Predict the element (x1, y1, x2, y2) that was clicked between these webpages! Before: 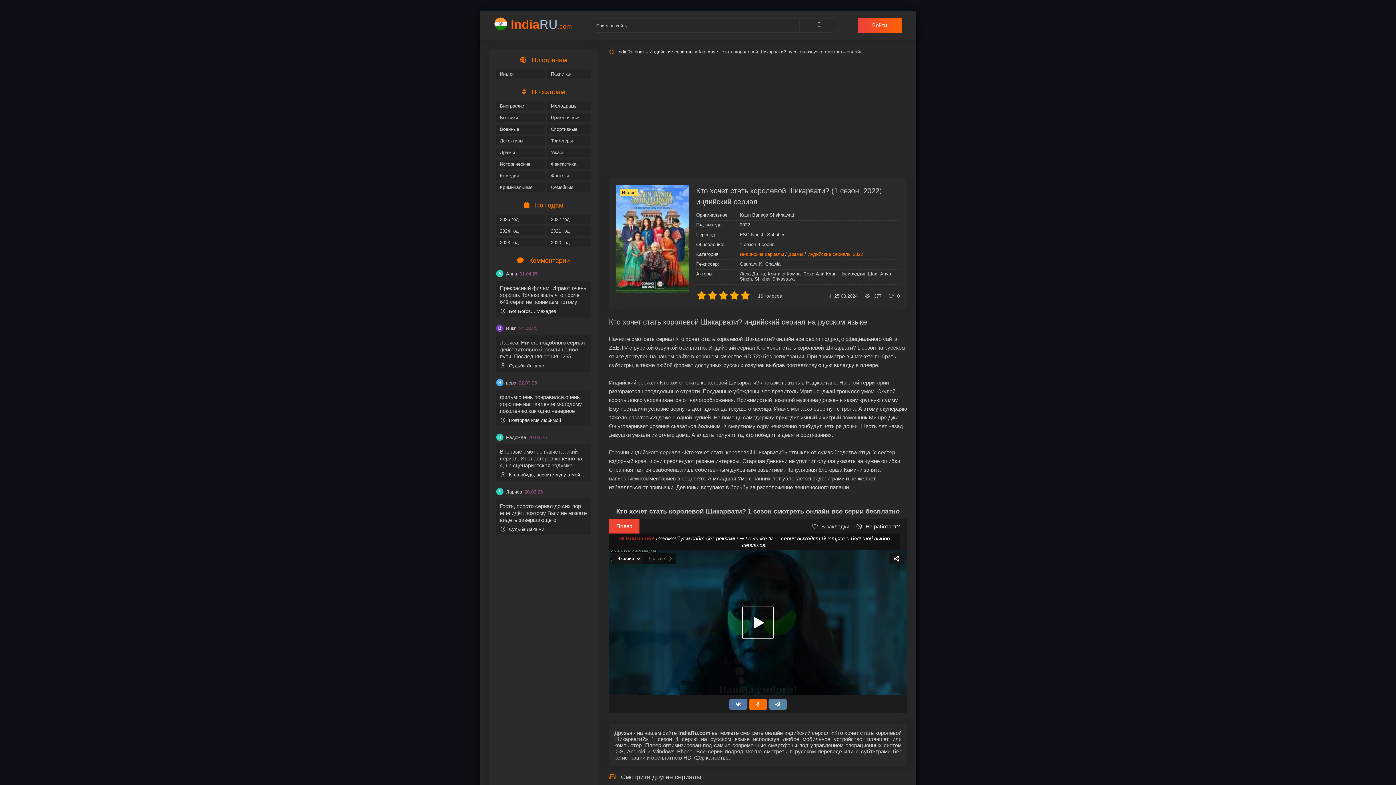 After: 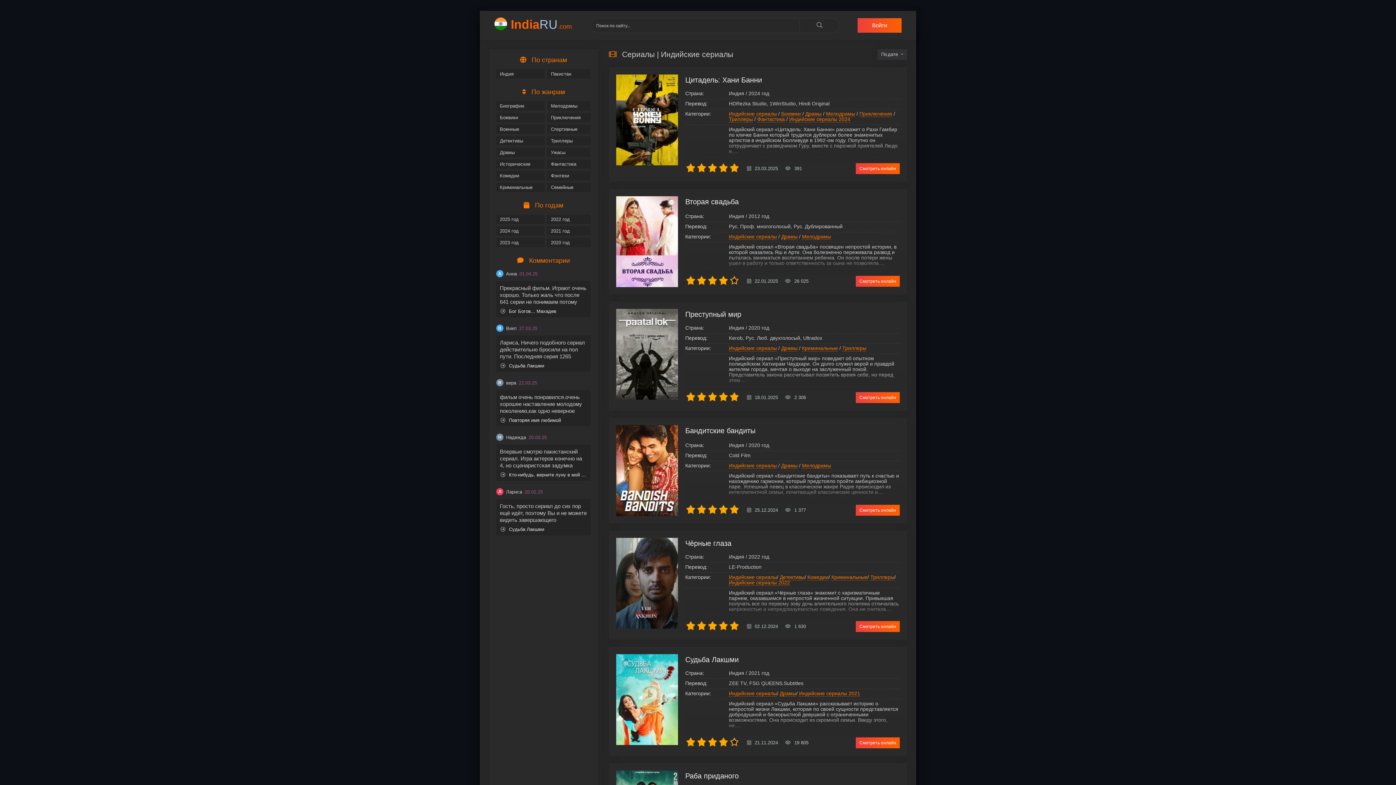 Action: bbox: (649, 49, 693, 54) label: Индийские сериалы